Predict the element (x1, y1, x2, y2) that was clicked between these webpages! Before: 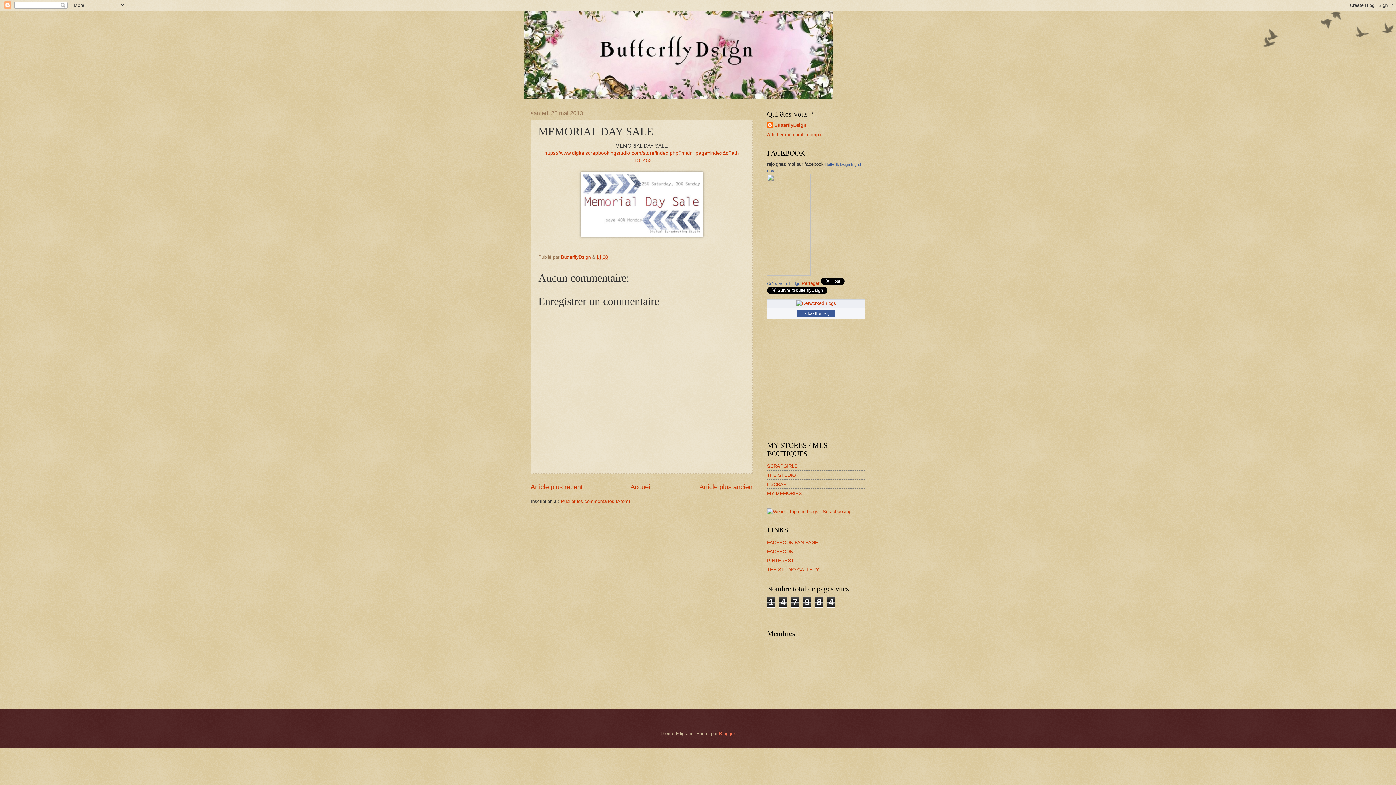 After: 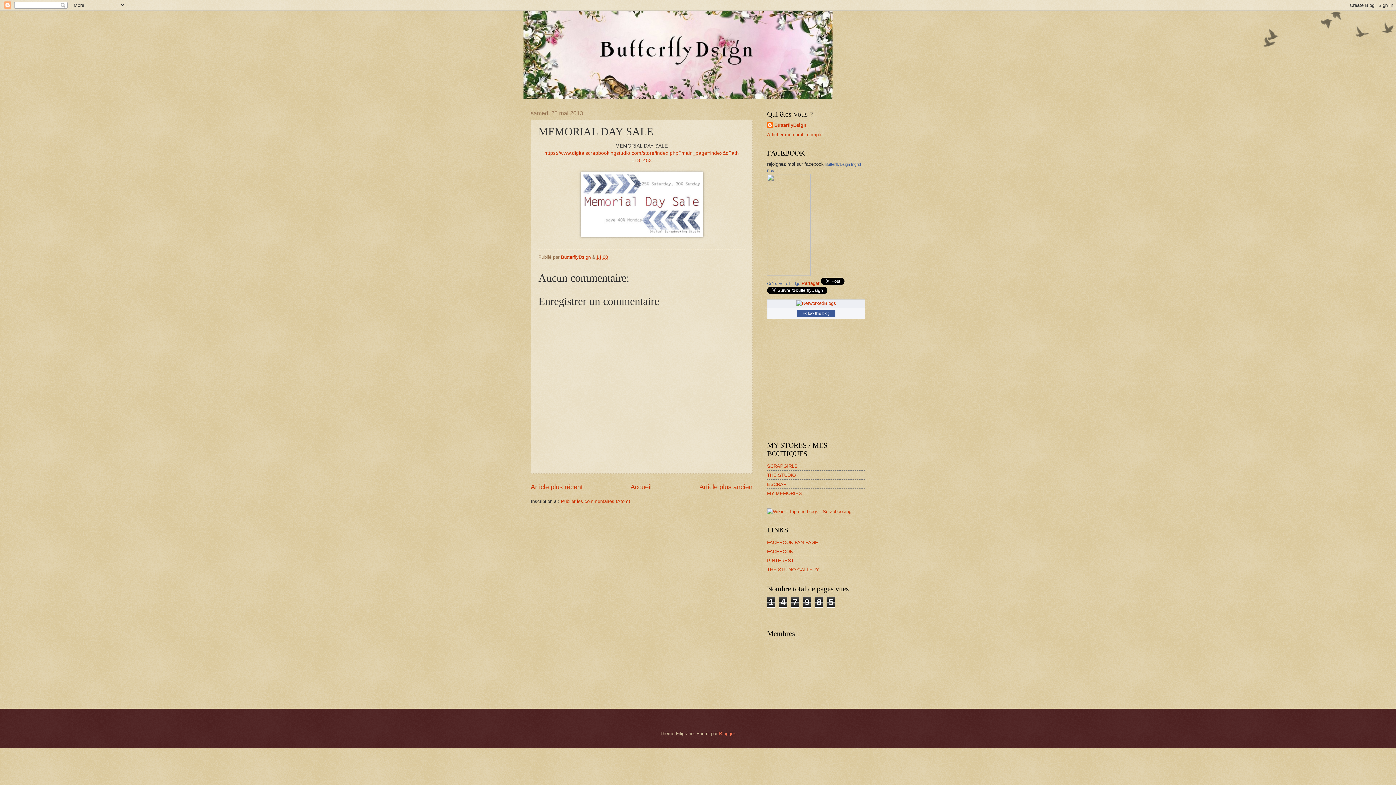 Action: bbox: (596, 254, 608, 259) label: 14:08